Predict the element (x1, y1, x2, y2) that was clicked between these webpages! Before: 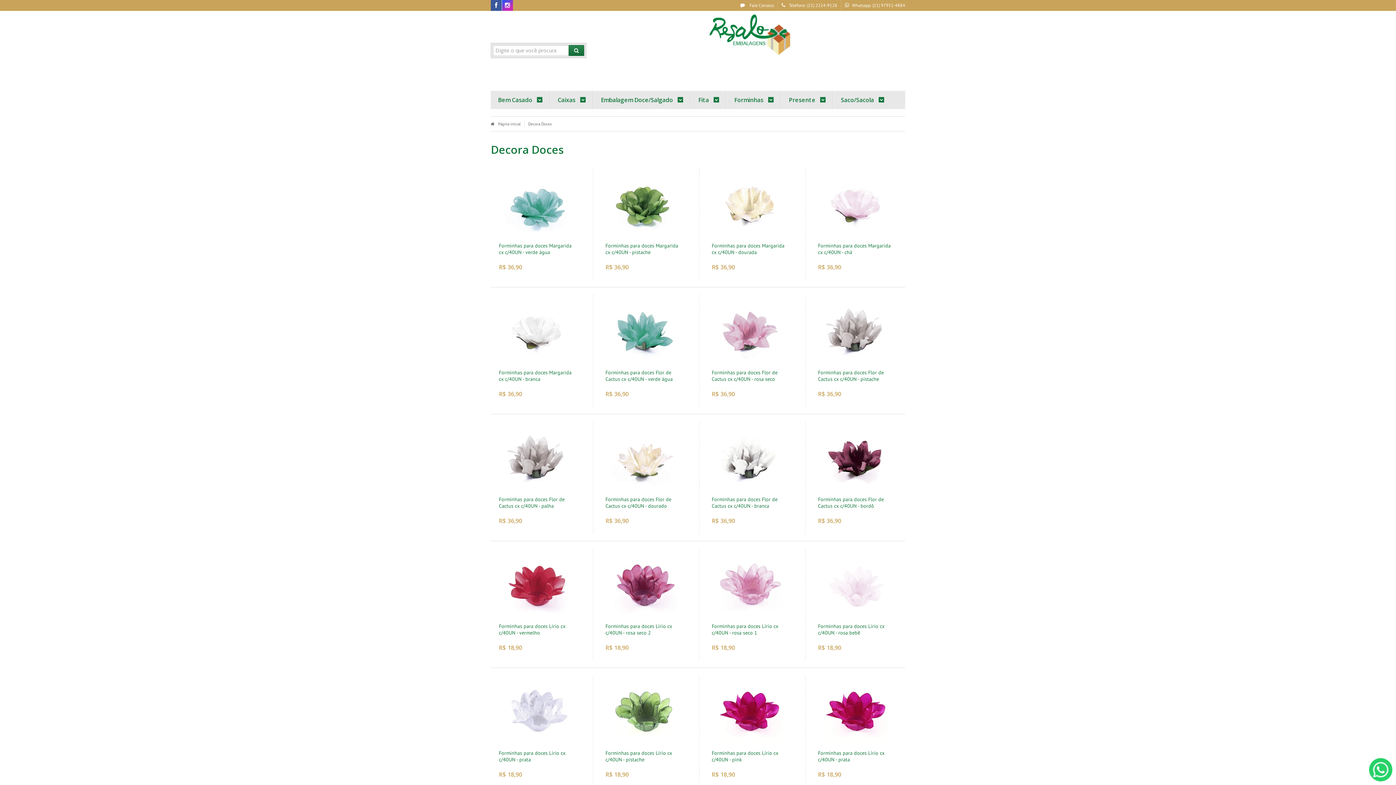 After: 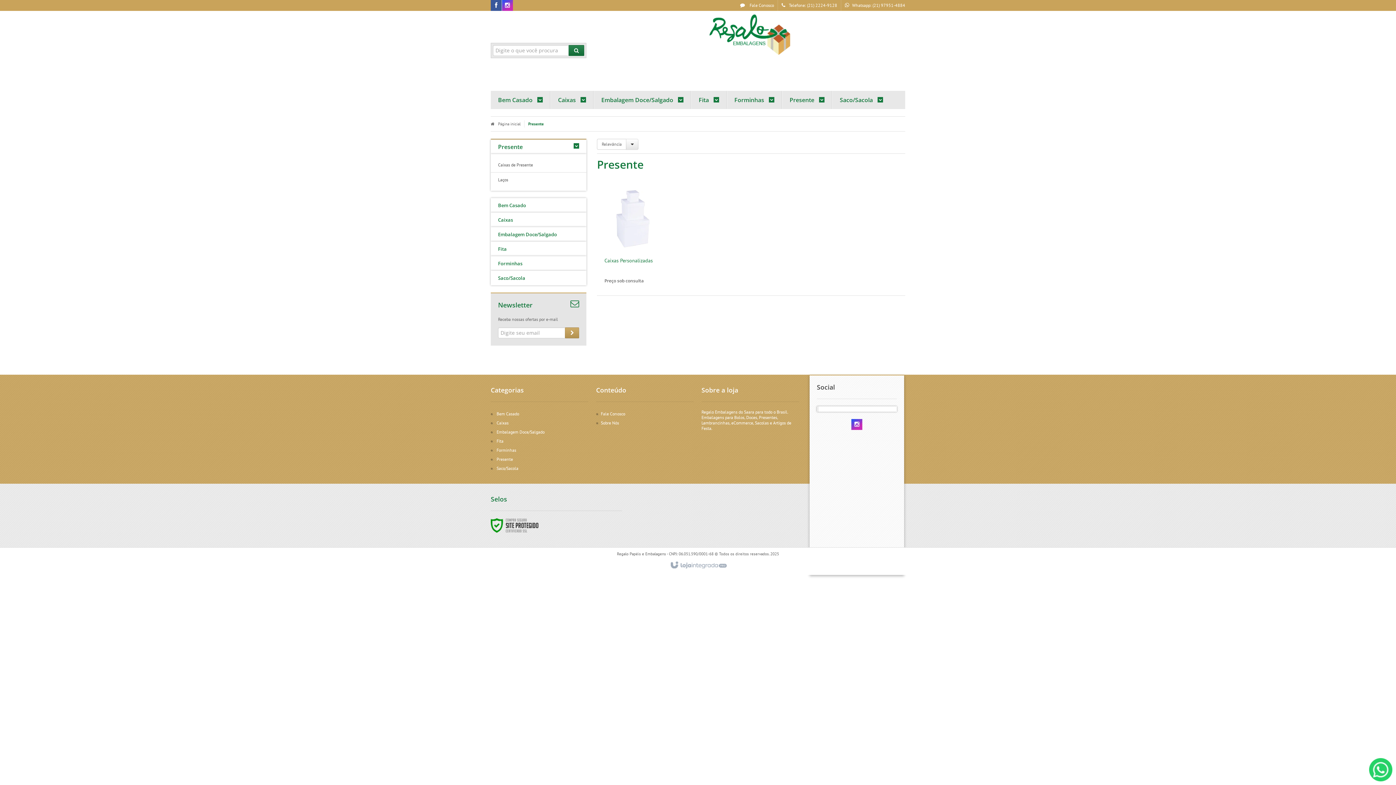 Action: label: Presente  bbox: (789, 90, 825, 108)